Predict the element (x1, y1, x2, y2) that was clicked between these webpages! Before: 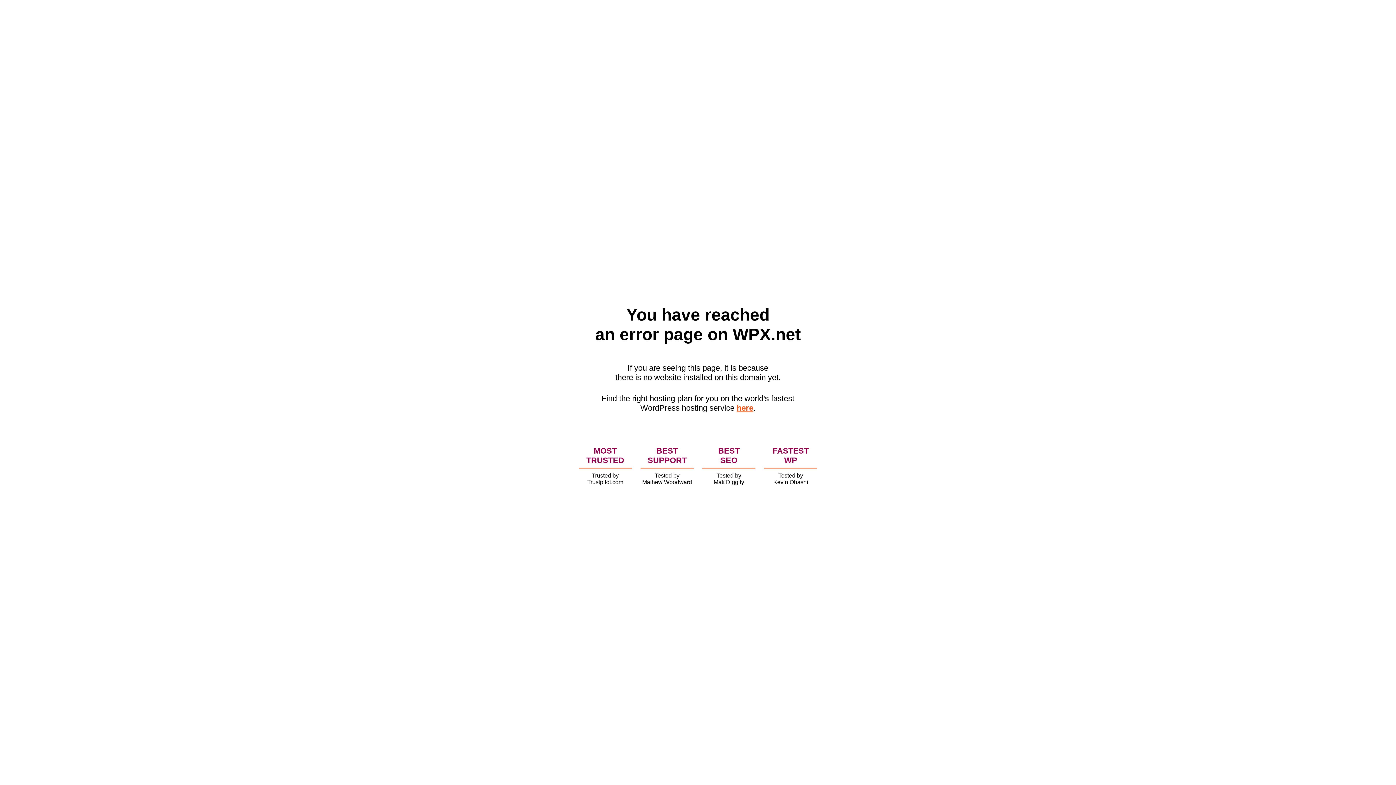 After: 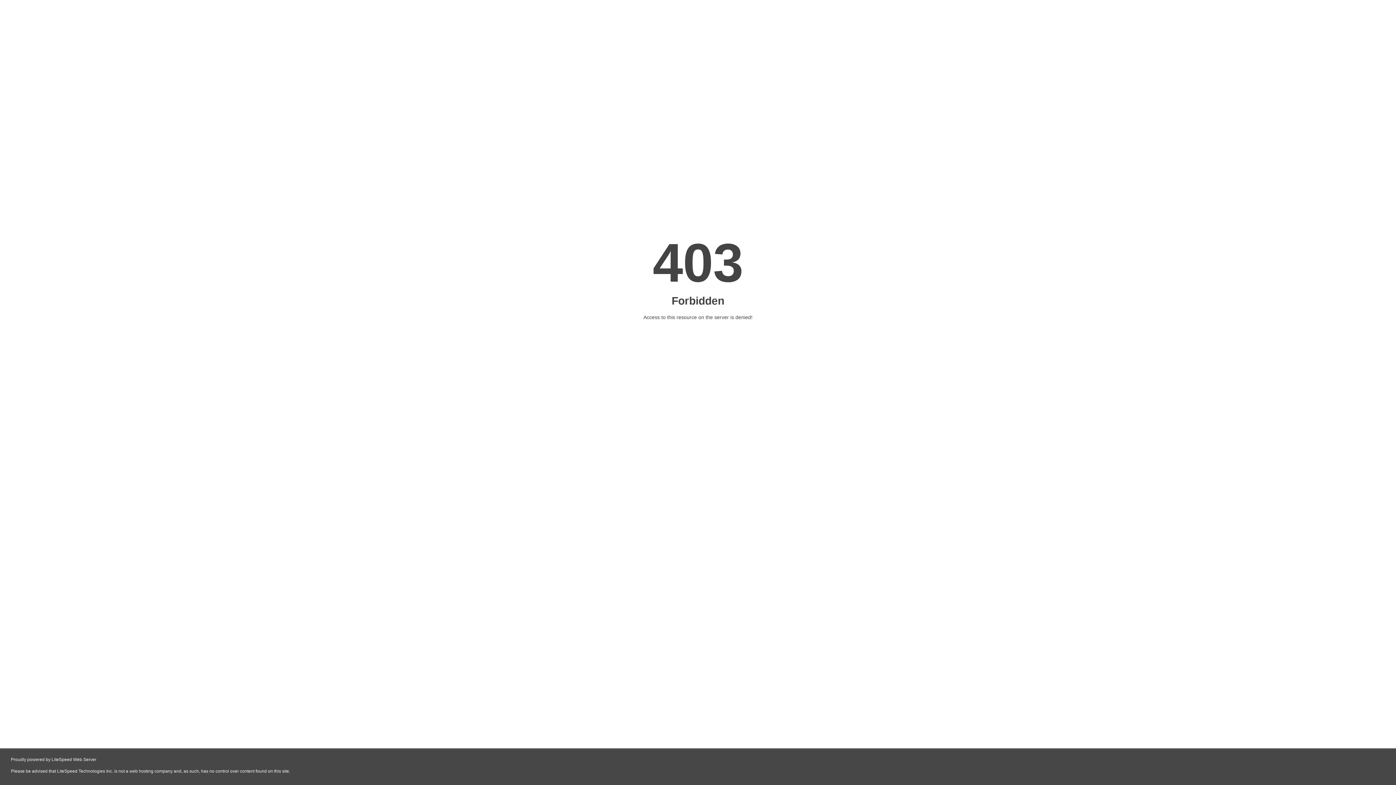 Action: bbox: (736, 403, 753, 412) label: here